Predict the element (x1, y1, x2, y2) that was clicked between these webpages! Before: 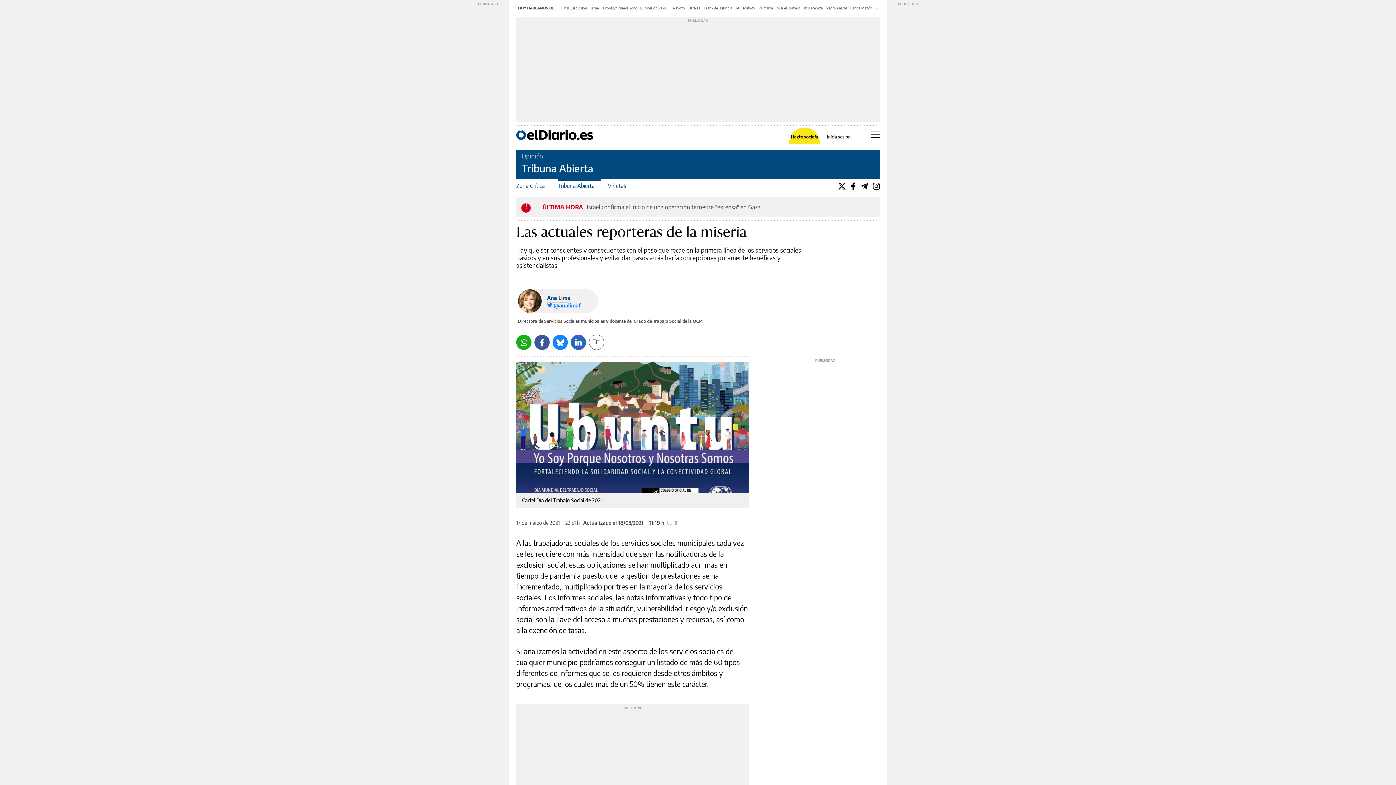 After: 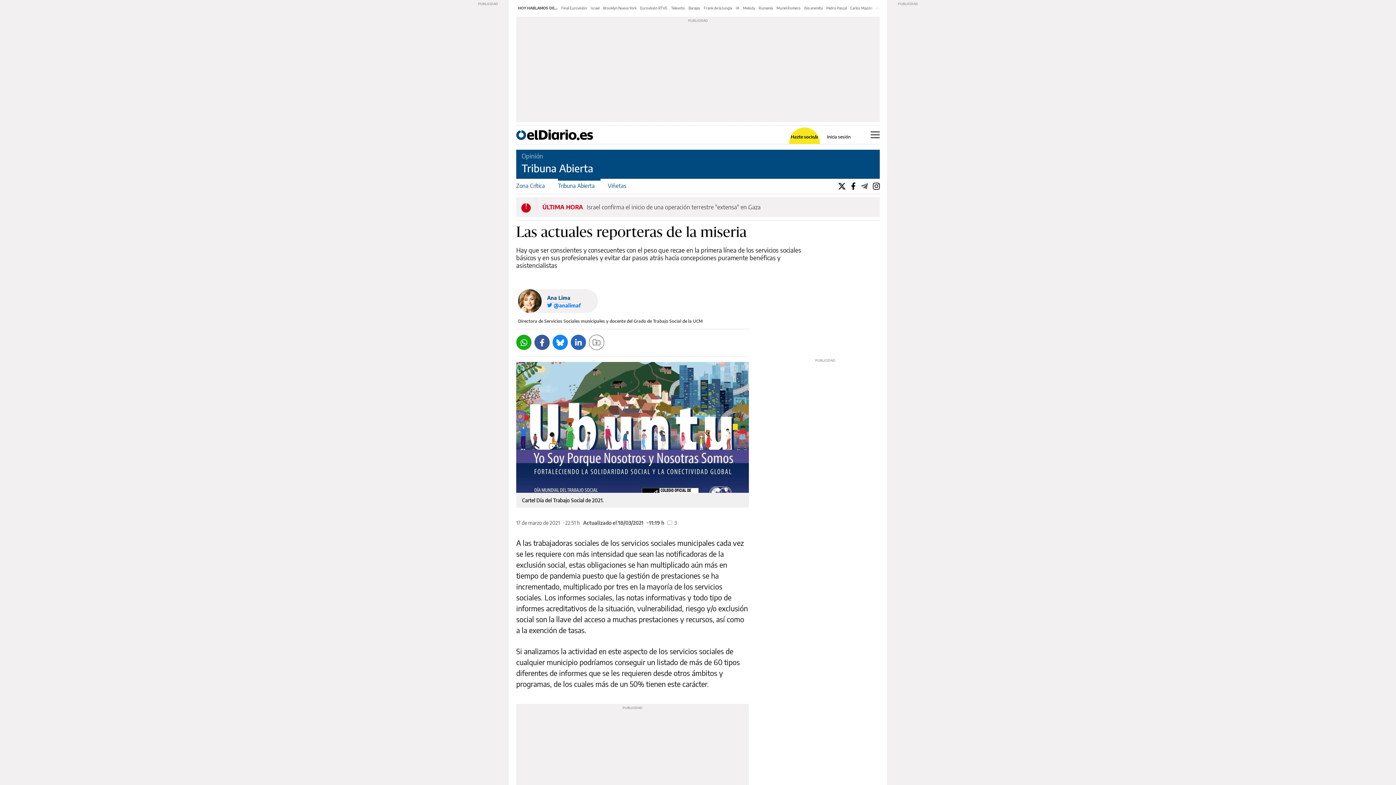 Action: bbox: (861, 178, 868, 193)